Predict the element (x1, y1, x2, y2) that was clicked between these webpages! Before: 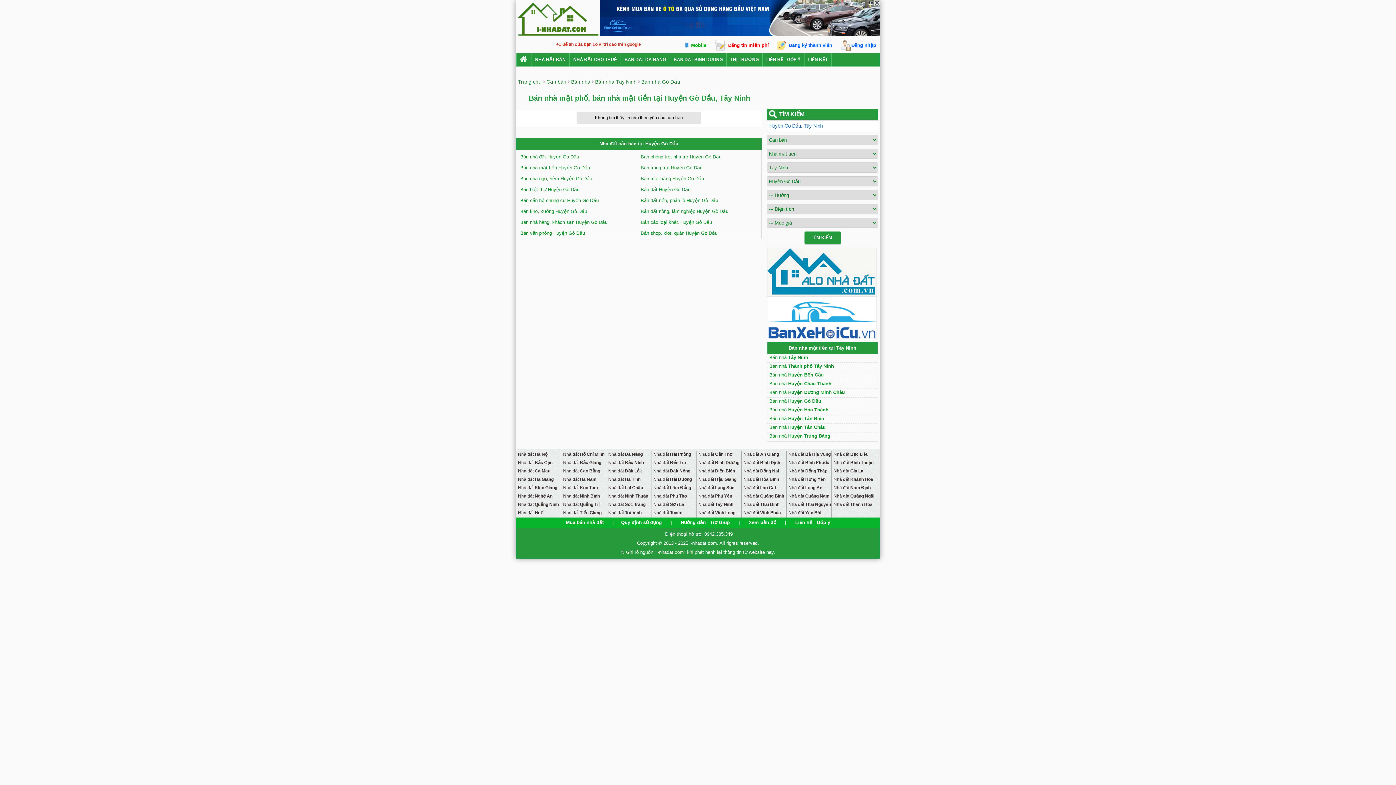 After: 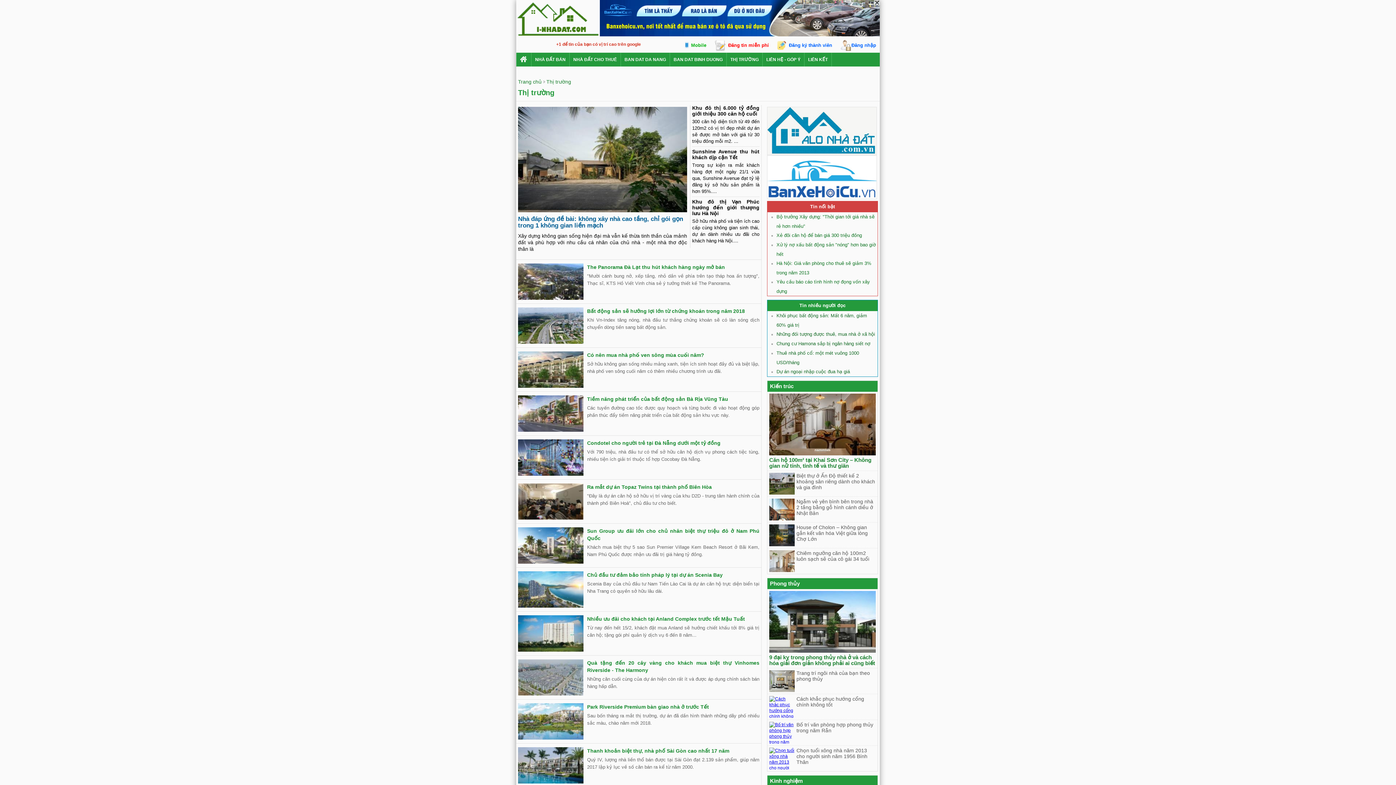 Action: label: THỊ TRƯỜNG bbox: (726, 52, 762, 66)